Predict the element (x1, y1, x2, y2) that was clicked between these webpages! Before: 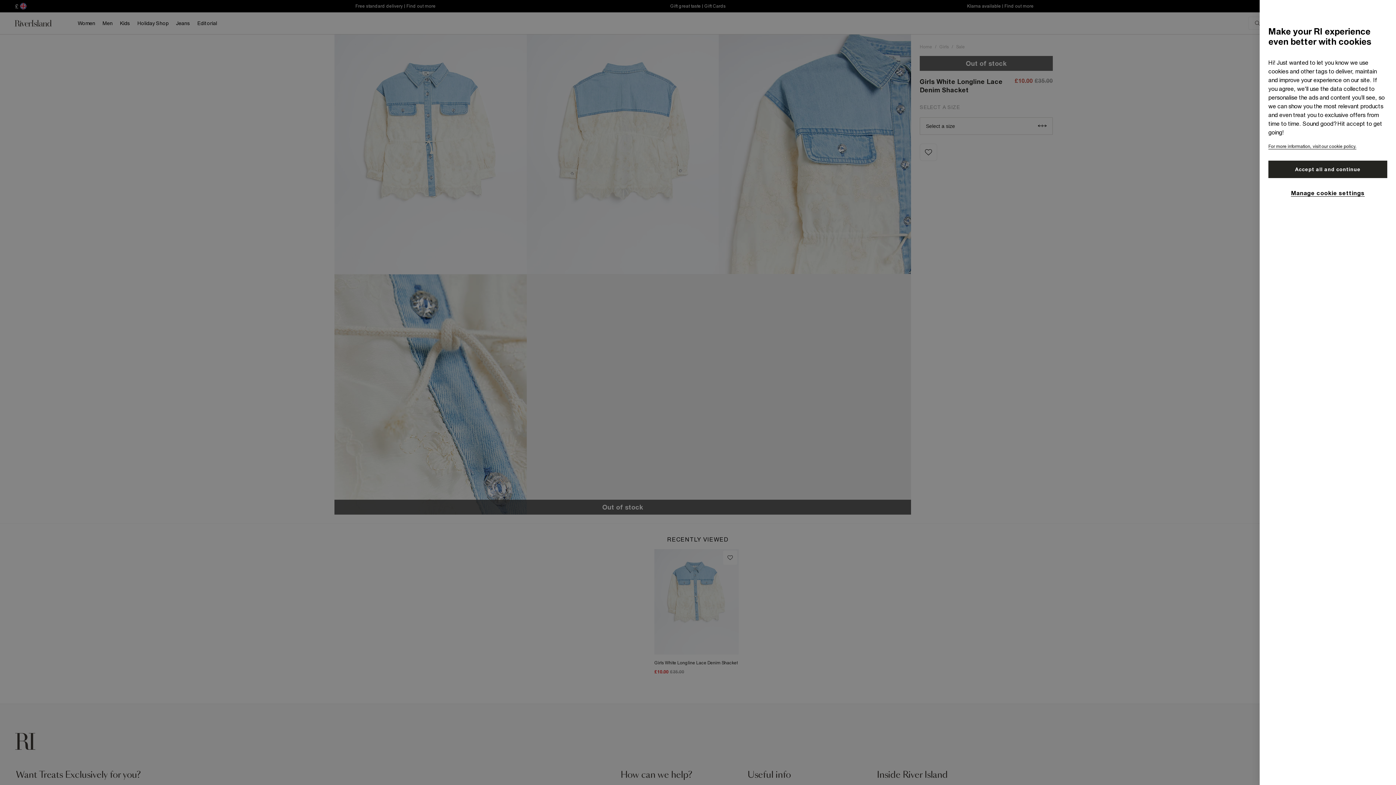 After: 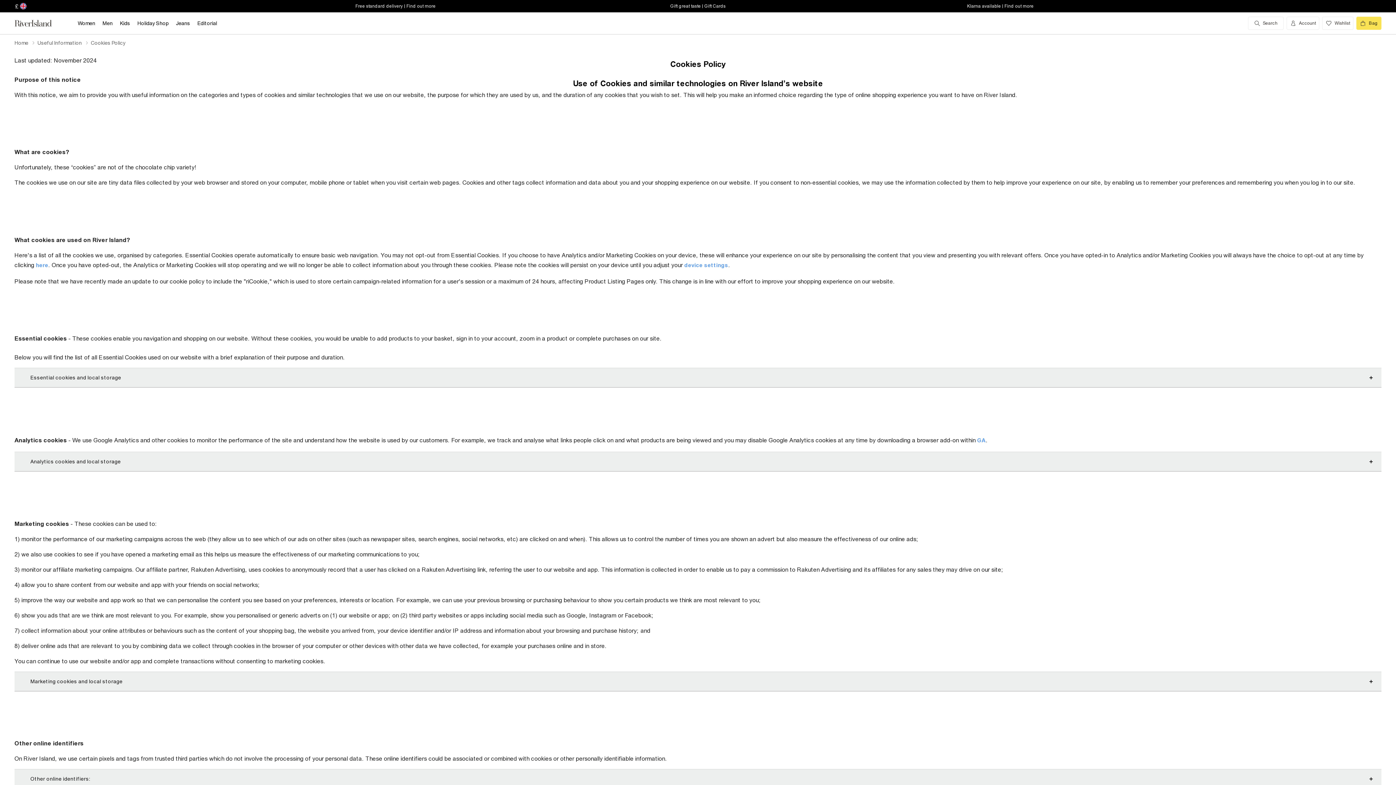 Action: label: For more information, visit our cookie policy. bbox: (1268, 144, 1356, 149)